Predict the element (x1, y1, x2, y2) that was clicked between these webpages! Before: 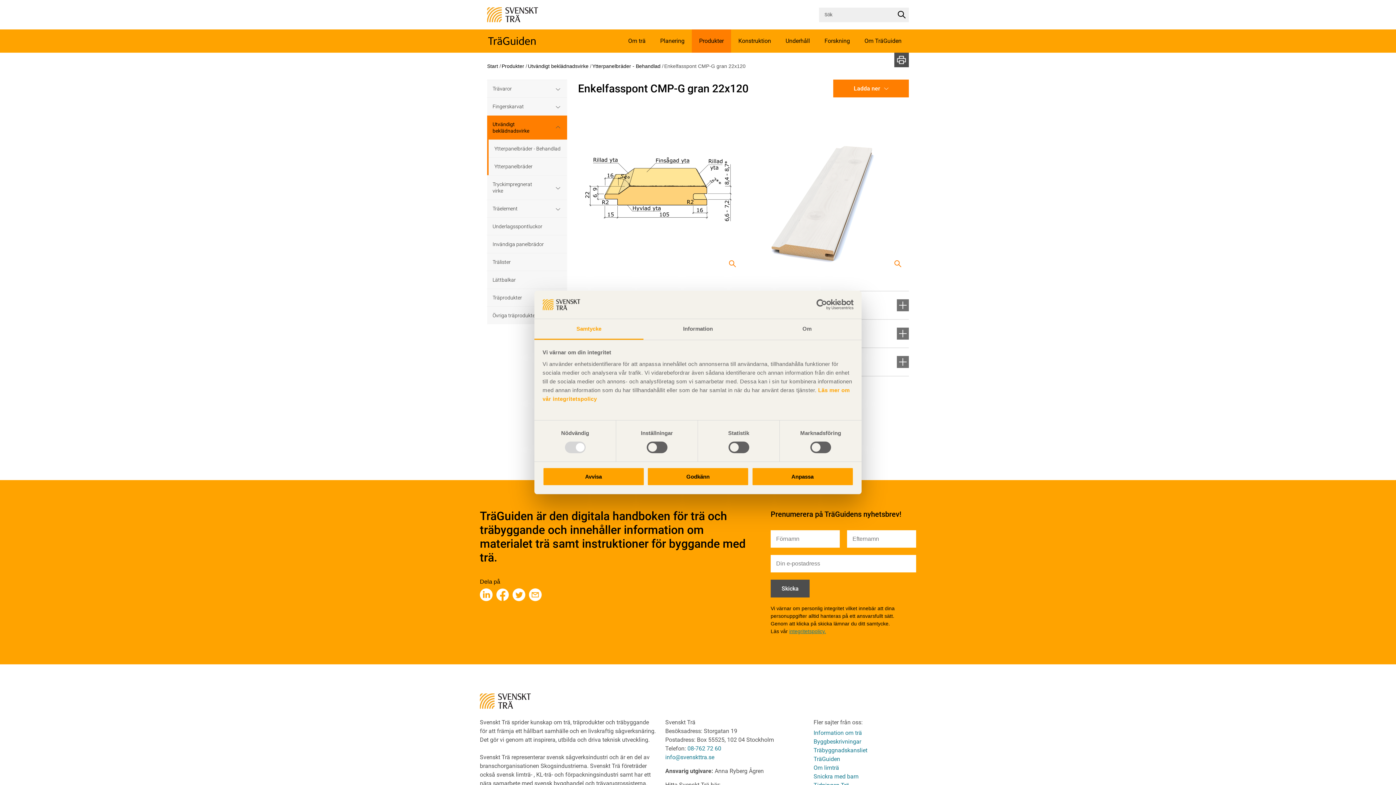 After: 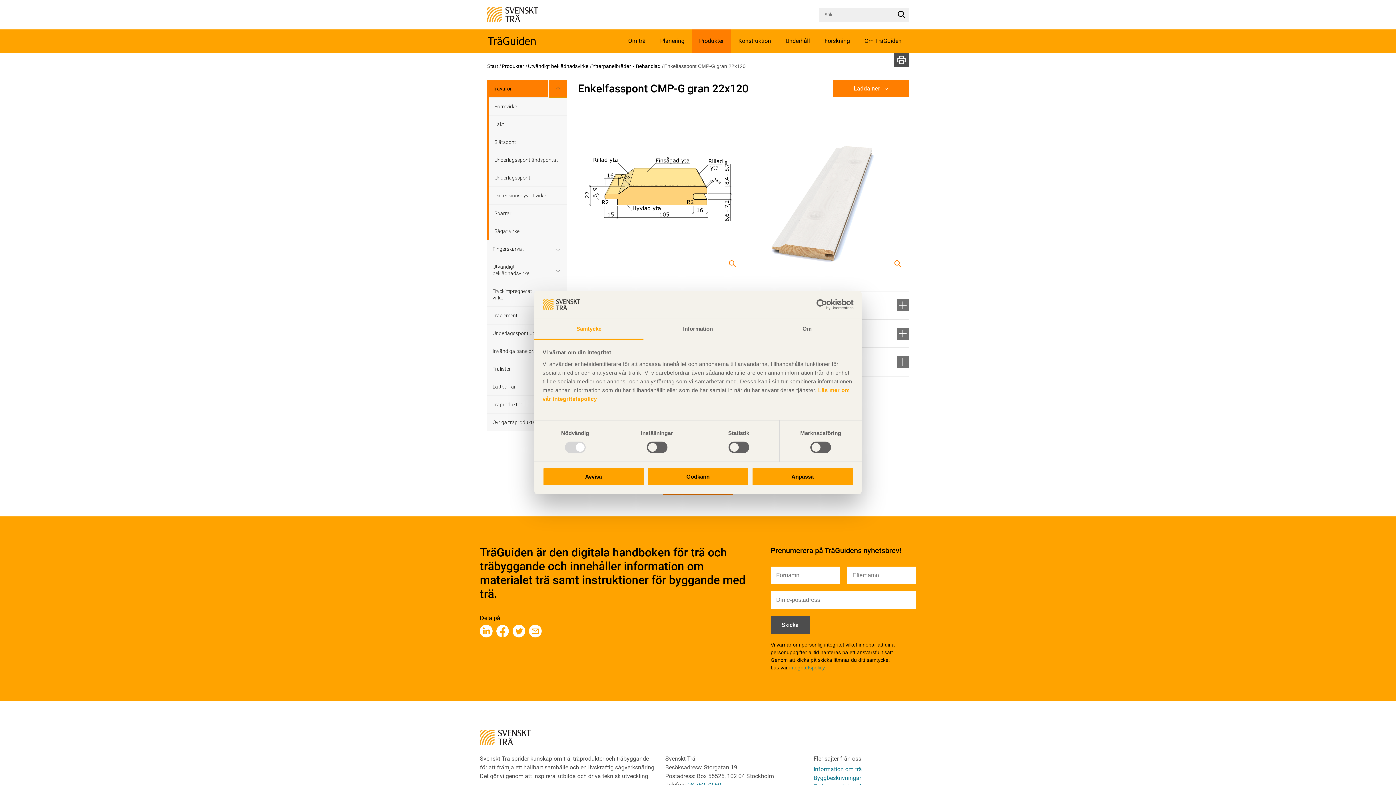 Action: bbox: (549, 80, 567, 97)